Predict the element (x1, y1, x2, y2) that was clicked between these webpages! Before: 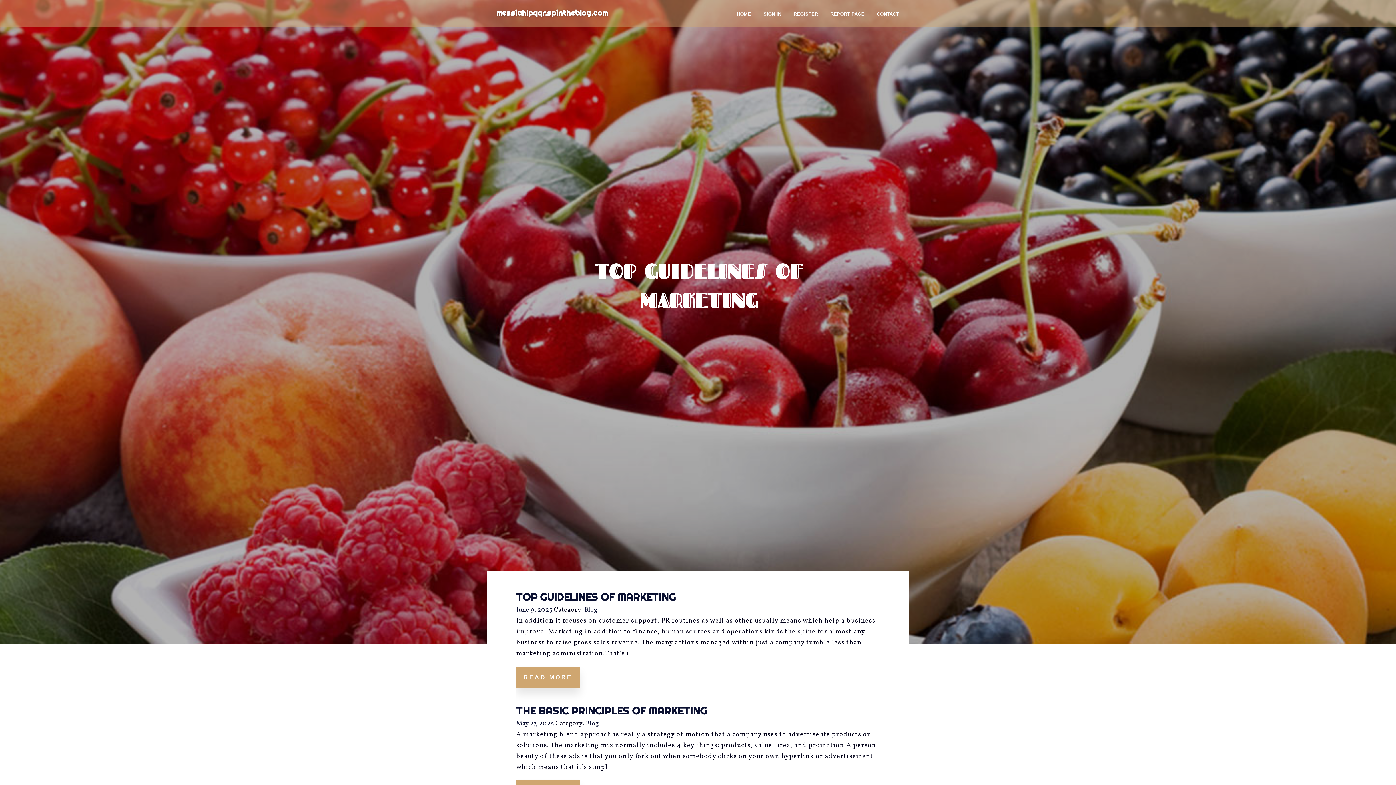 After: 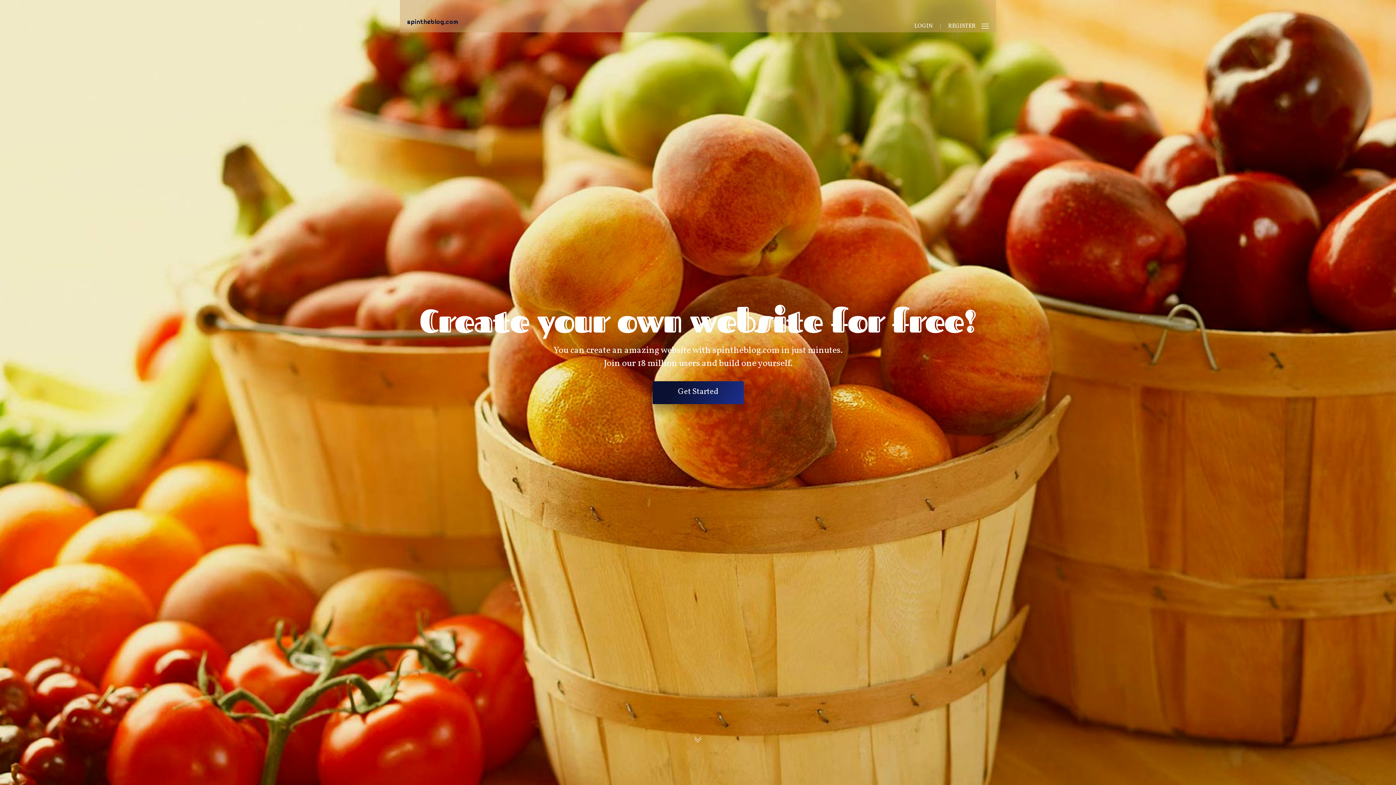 Action: bbox: (730, 0, 757, 27) label: HOME